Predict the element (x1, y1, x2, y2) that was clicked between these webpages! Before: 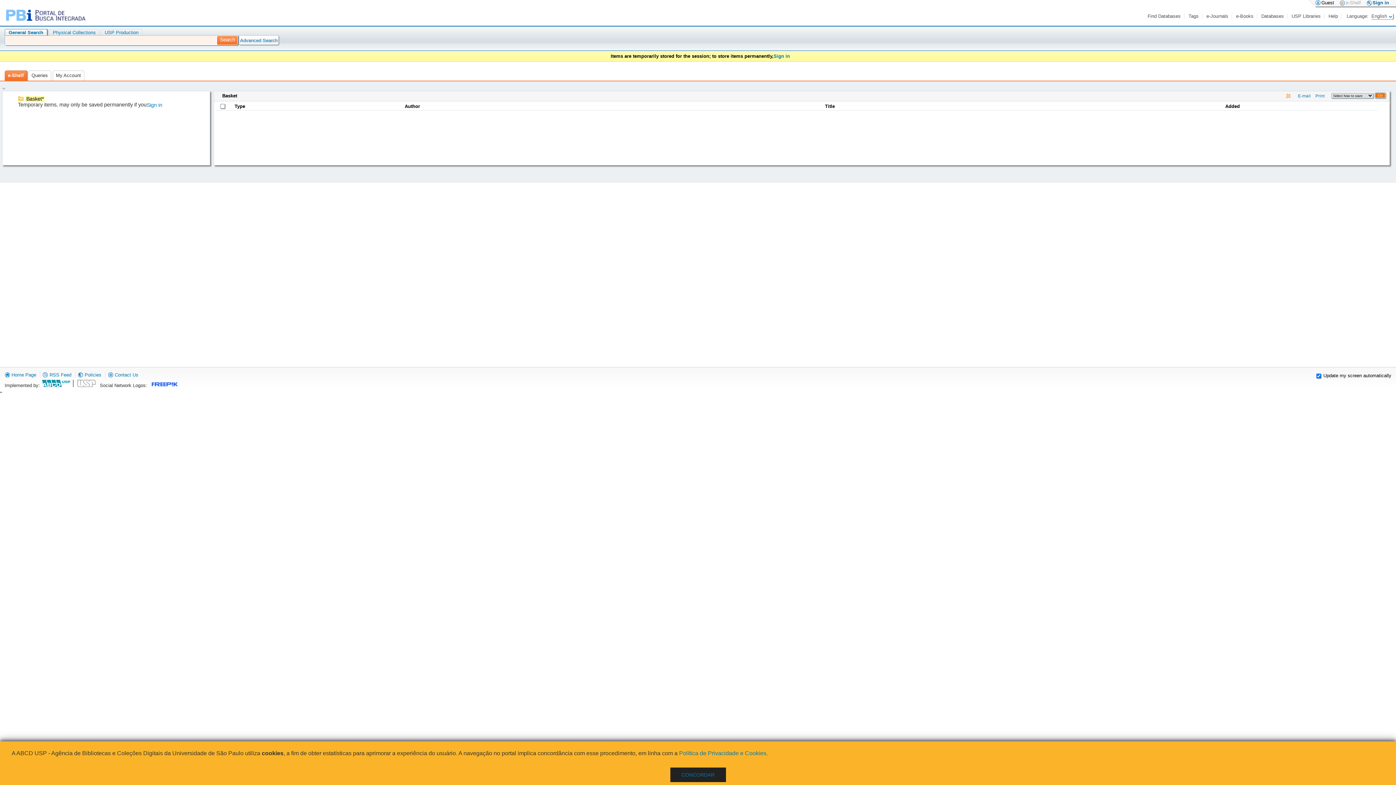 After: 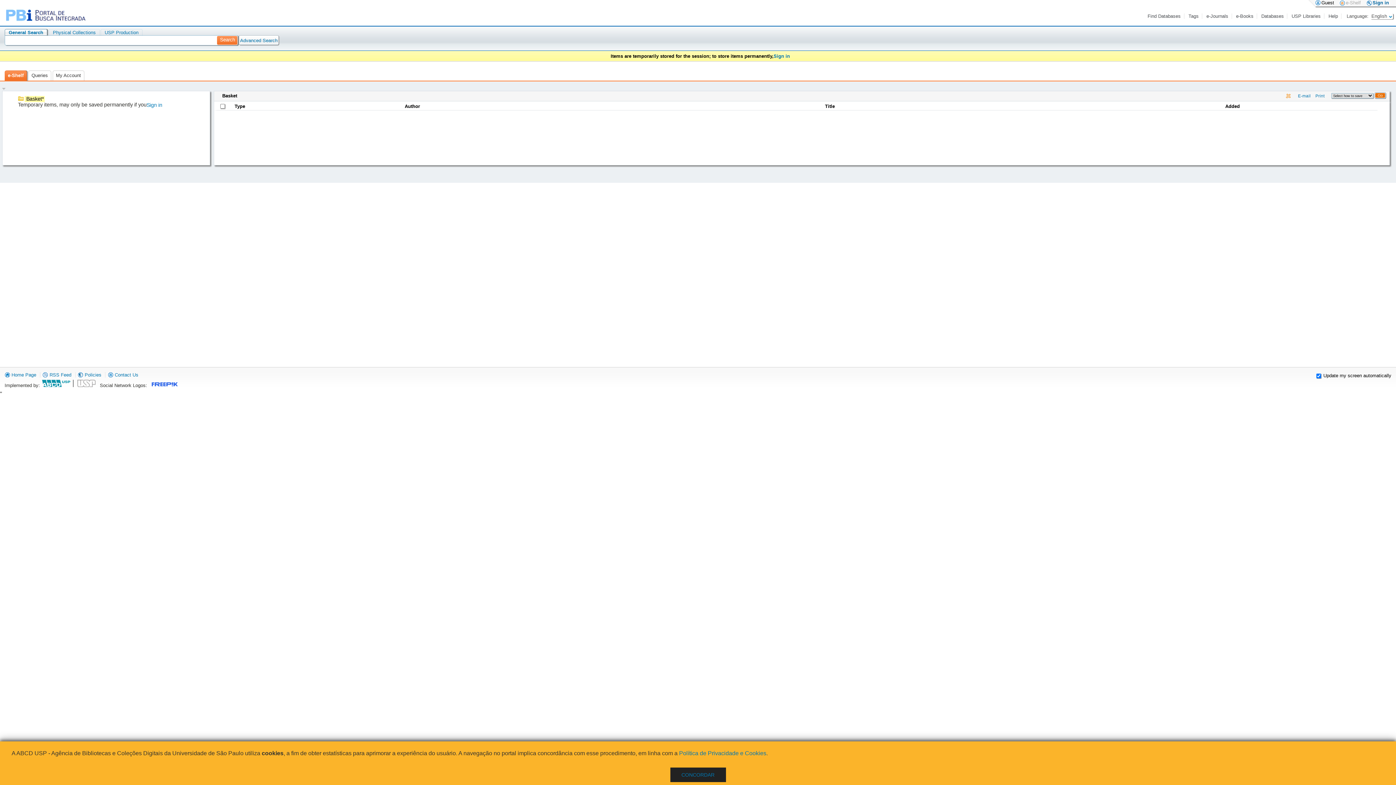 Action: bbox: (41, 382, 73, 388)